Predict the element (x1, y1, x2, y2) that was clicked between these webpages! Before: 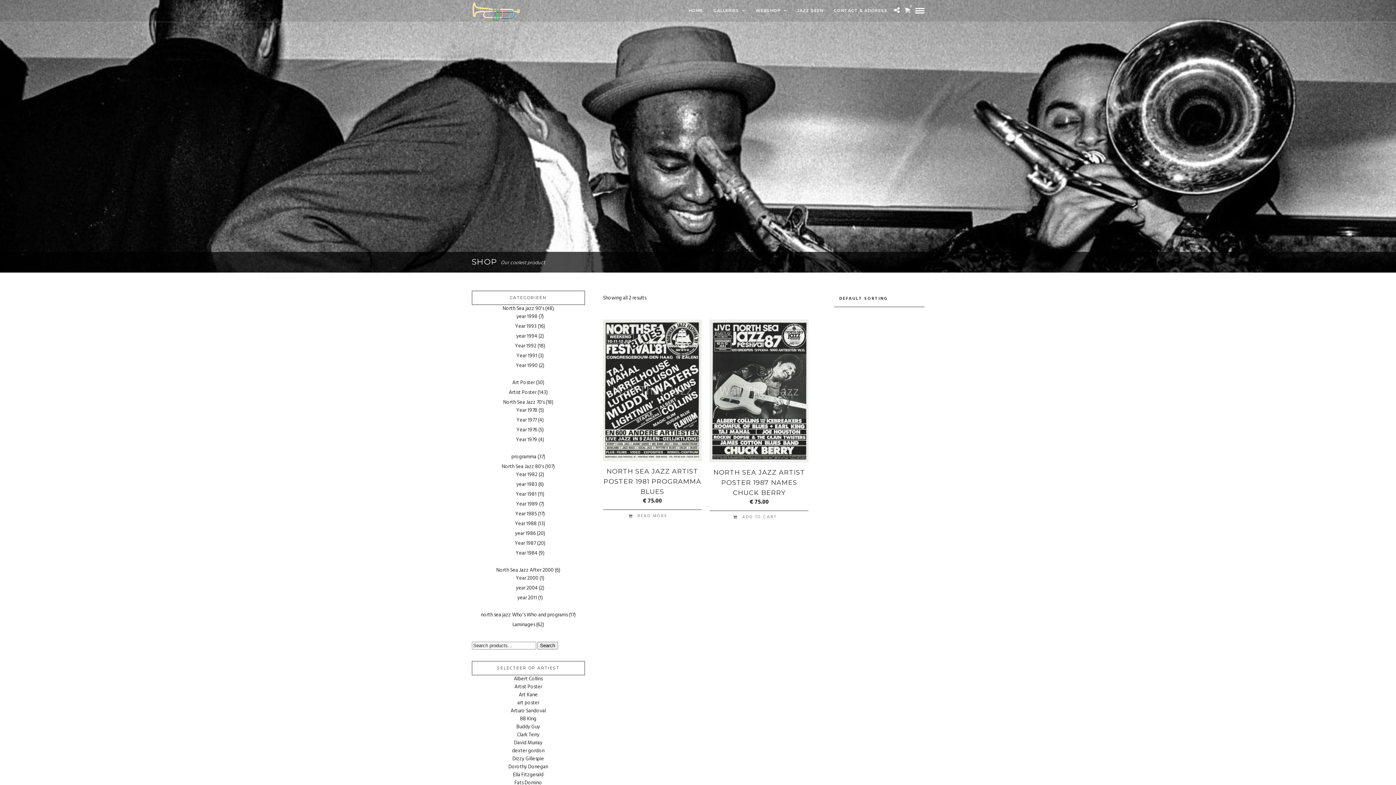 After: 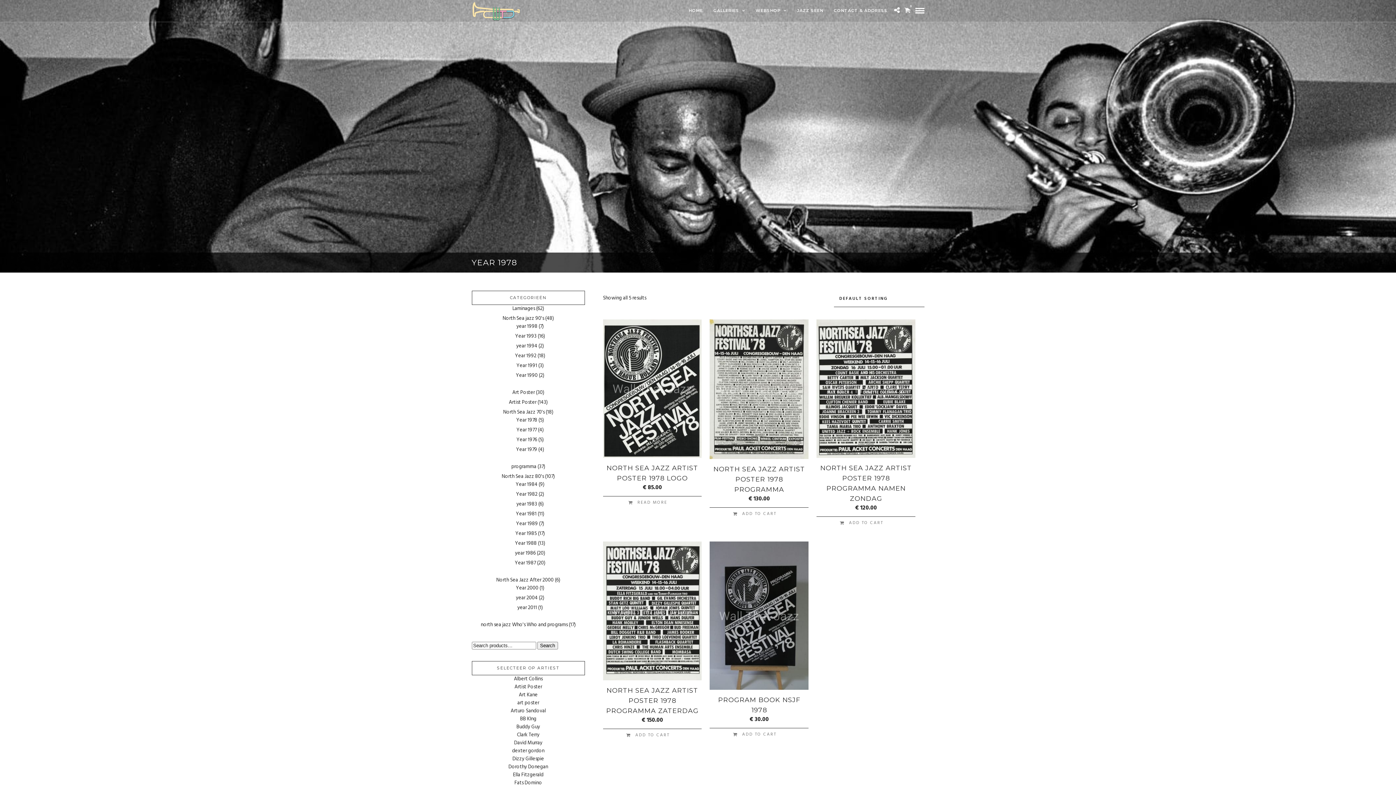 Action: label: Year 1978 bbox: (516, 406, 537, 414)